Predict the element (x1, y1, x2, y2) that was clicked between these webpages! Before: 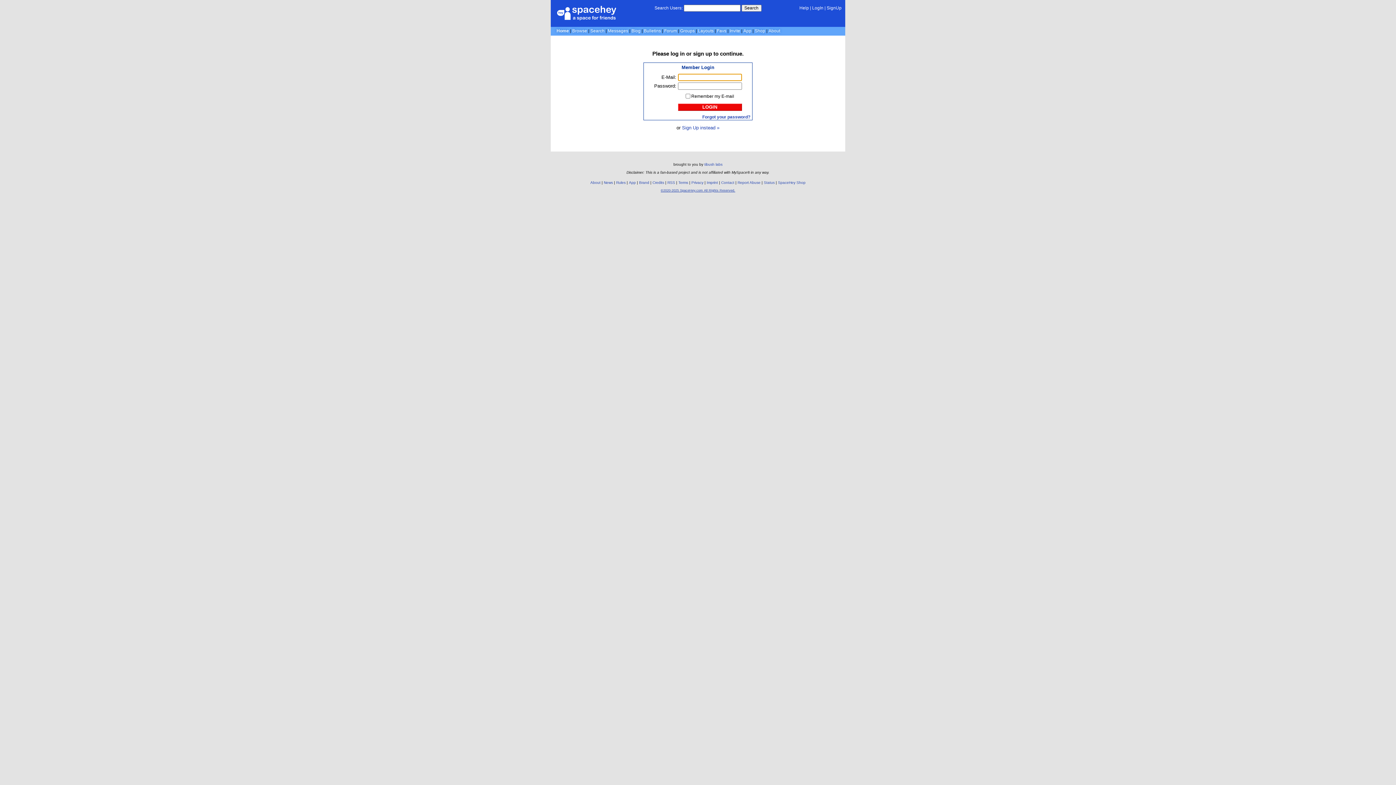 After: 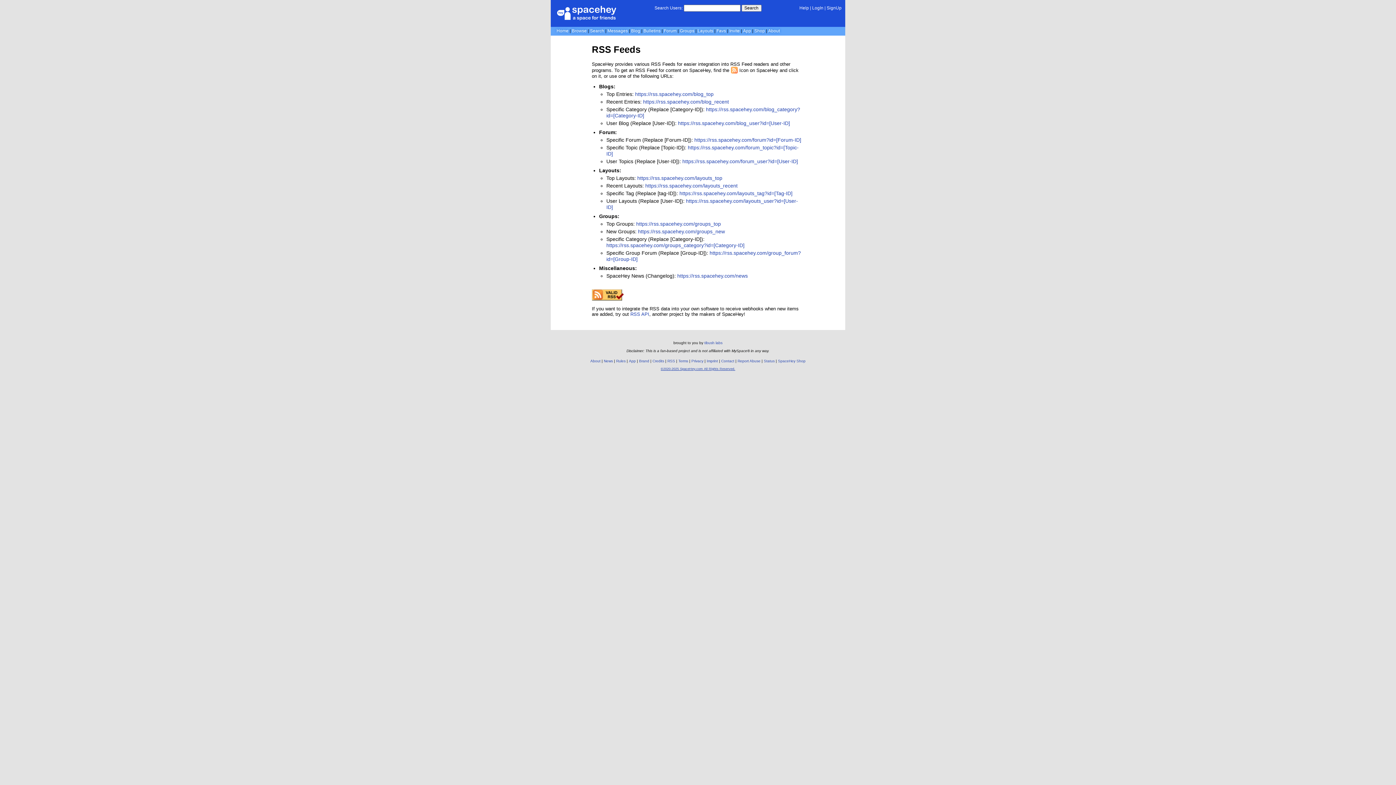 Action: bbox: (667, 180, 675, 184) label: RSS